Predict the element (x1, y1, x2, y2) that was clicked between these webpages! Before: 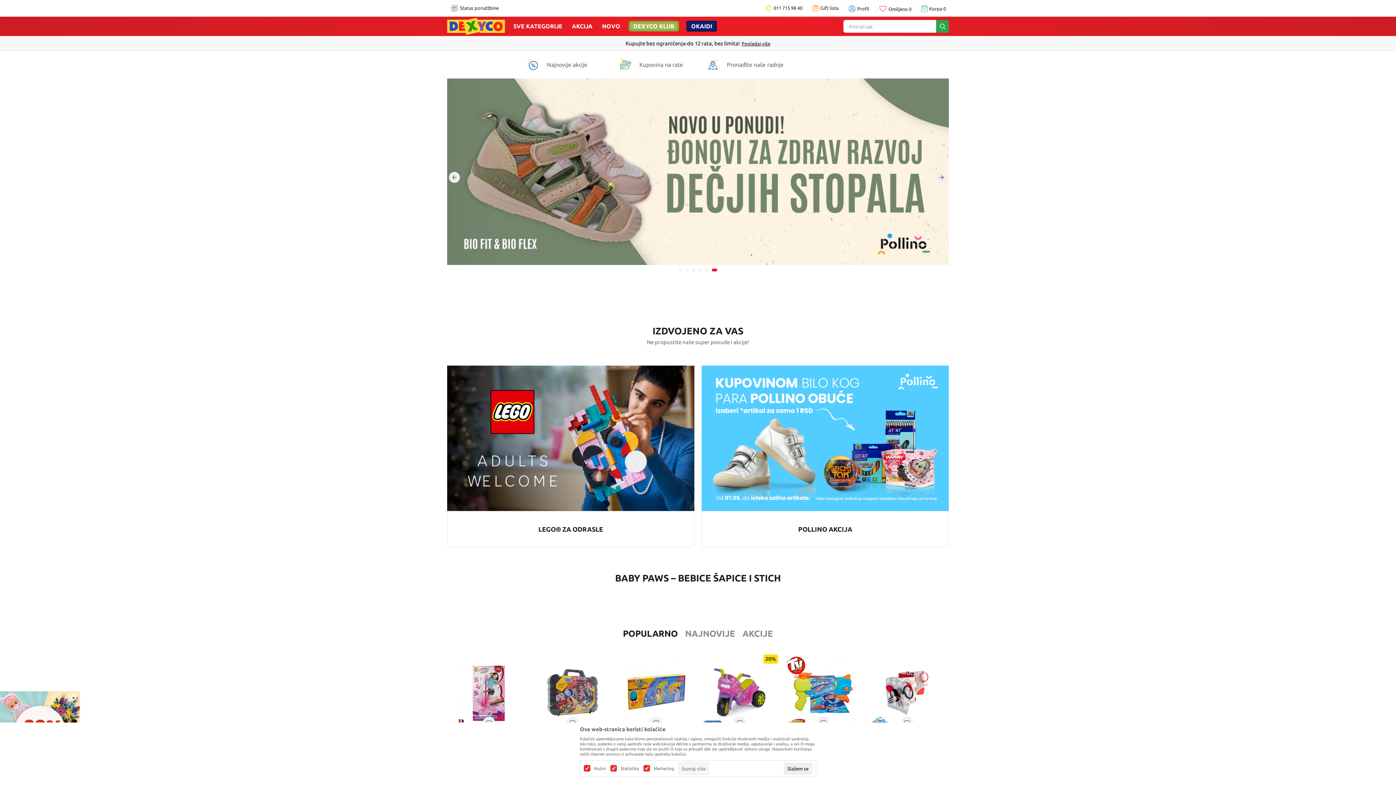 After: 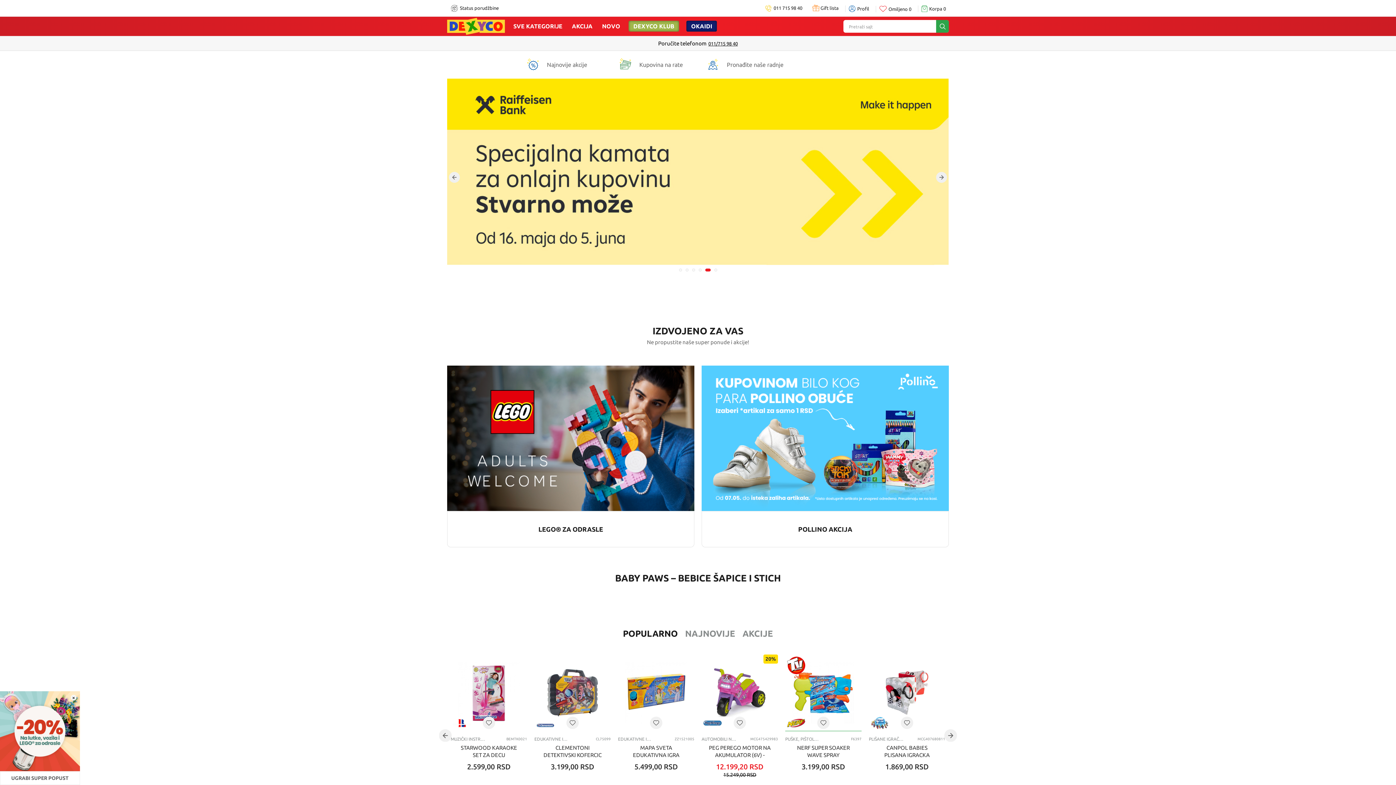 Action: bbox: (784, 762, 812, 775) label: Slažem se